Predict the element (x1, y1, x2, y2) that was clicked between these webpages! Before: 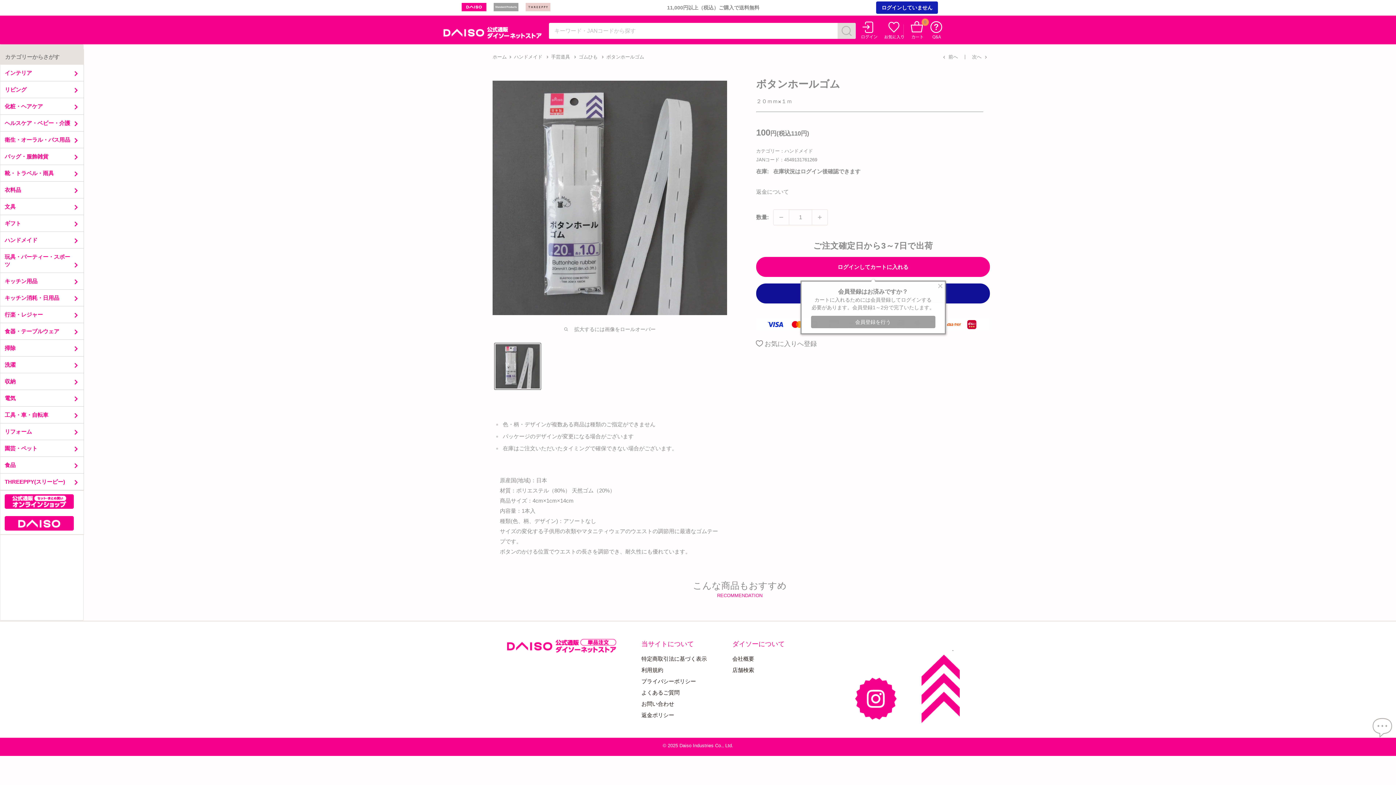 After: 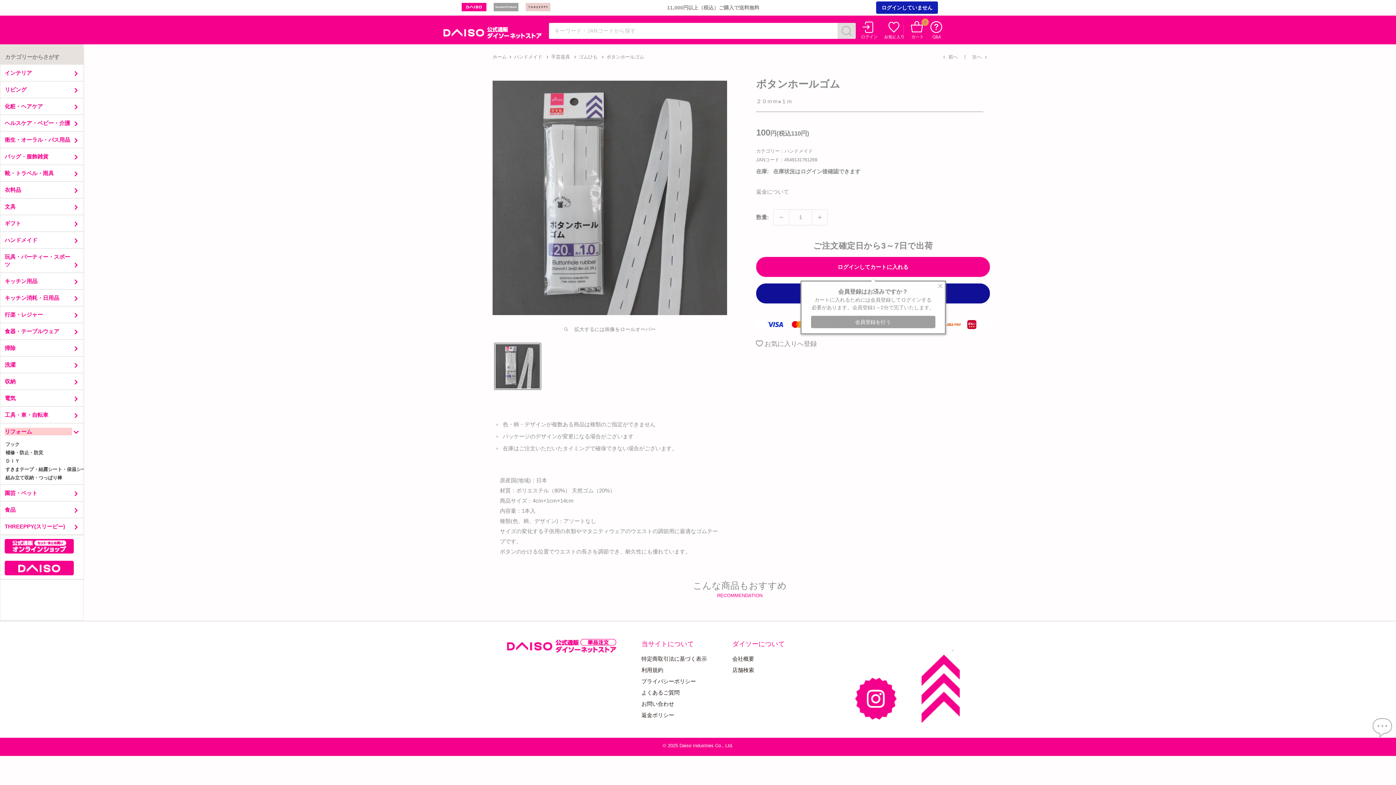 Action: bbox: (4, 428, 71, 435) label: リフォーム